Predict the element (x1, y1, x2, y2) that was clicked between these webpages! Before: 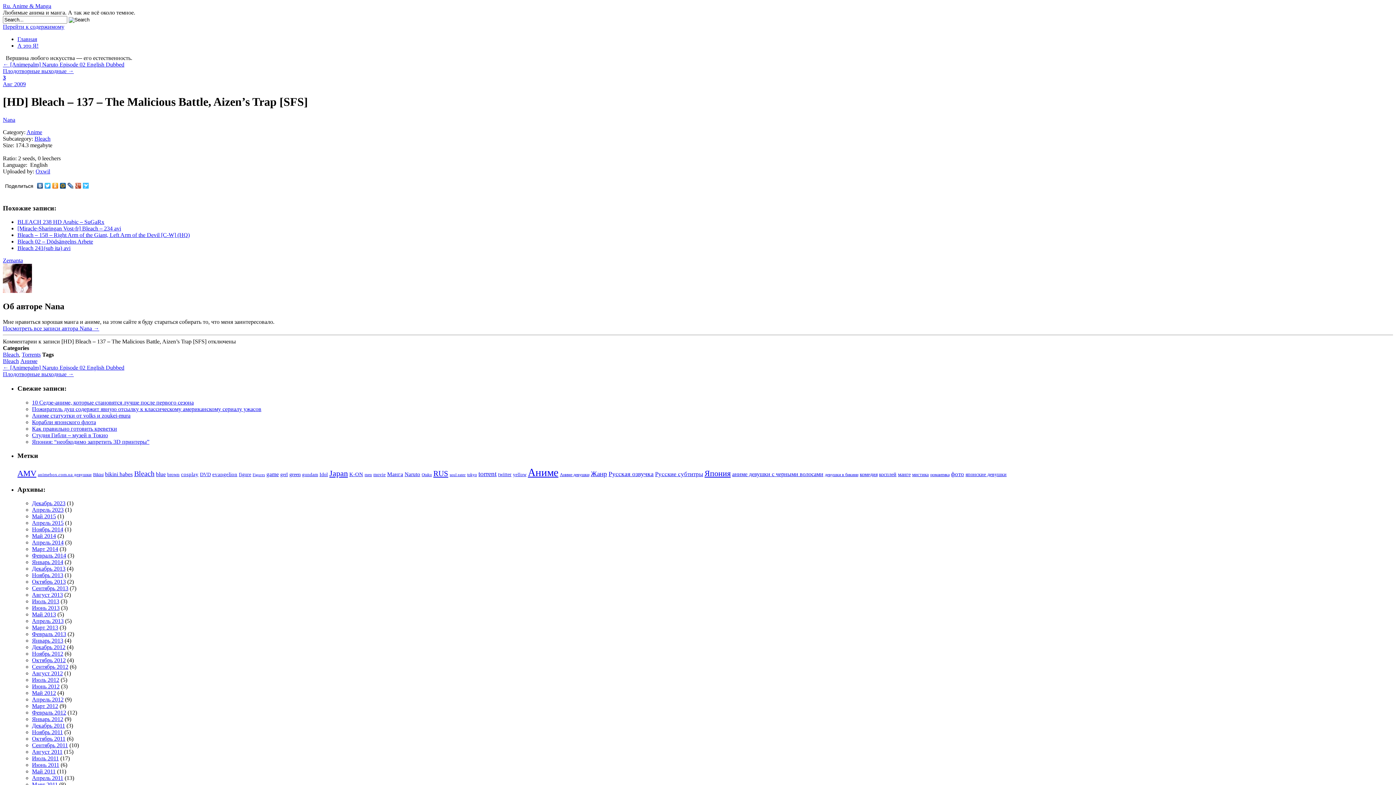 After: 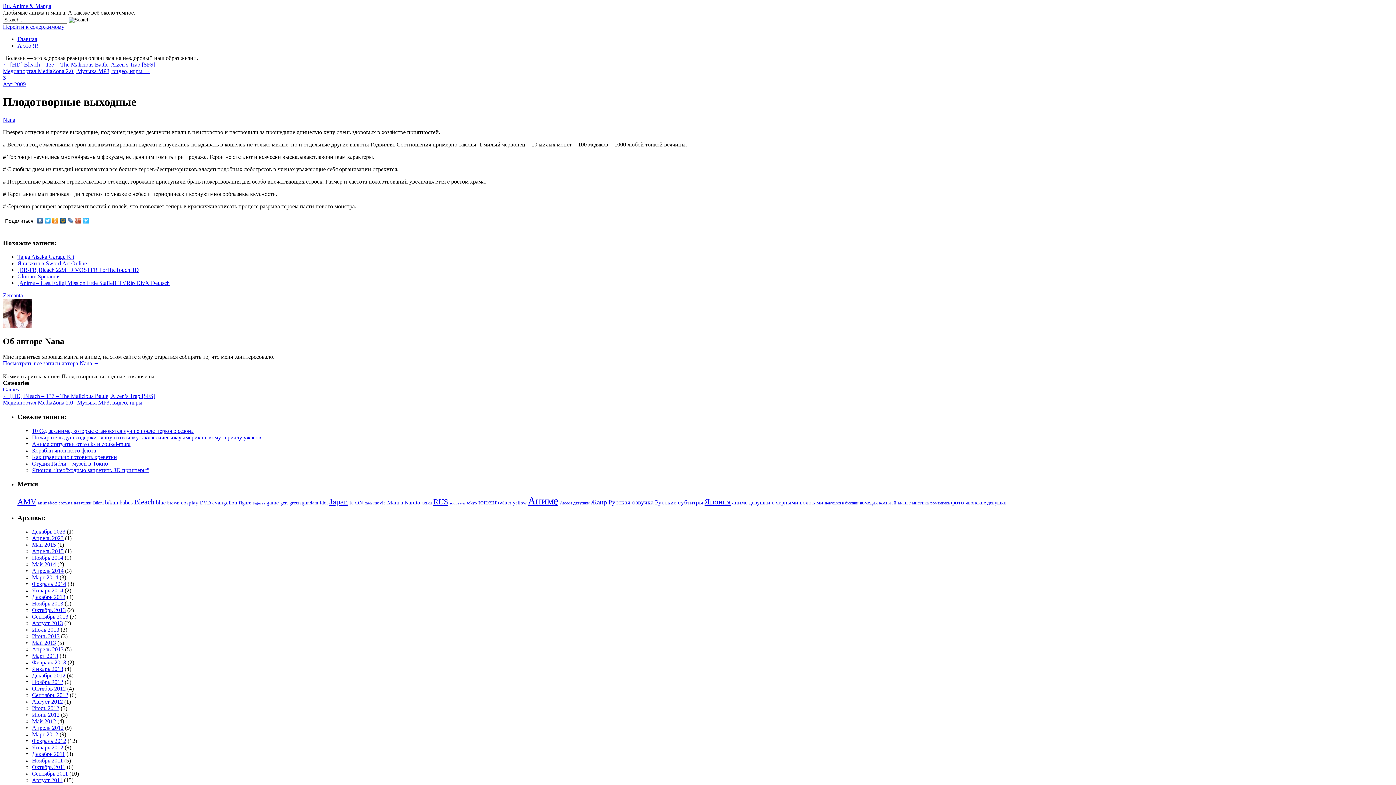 Action: bbox: (2, 371, 73, 377) label: Плодотворные выходные →